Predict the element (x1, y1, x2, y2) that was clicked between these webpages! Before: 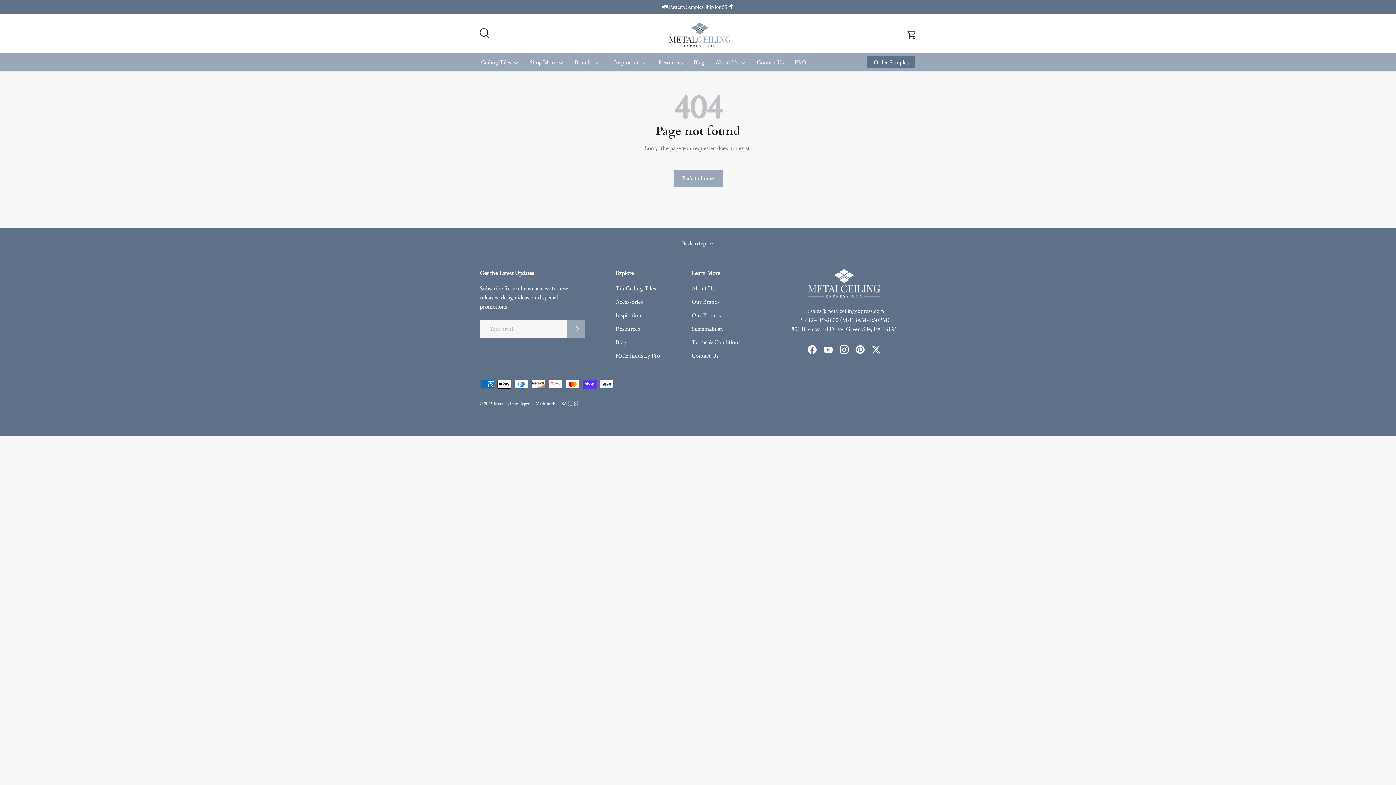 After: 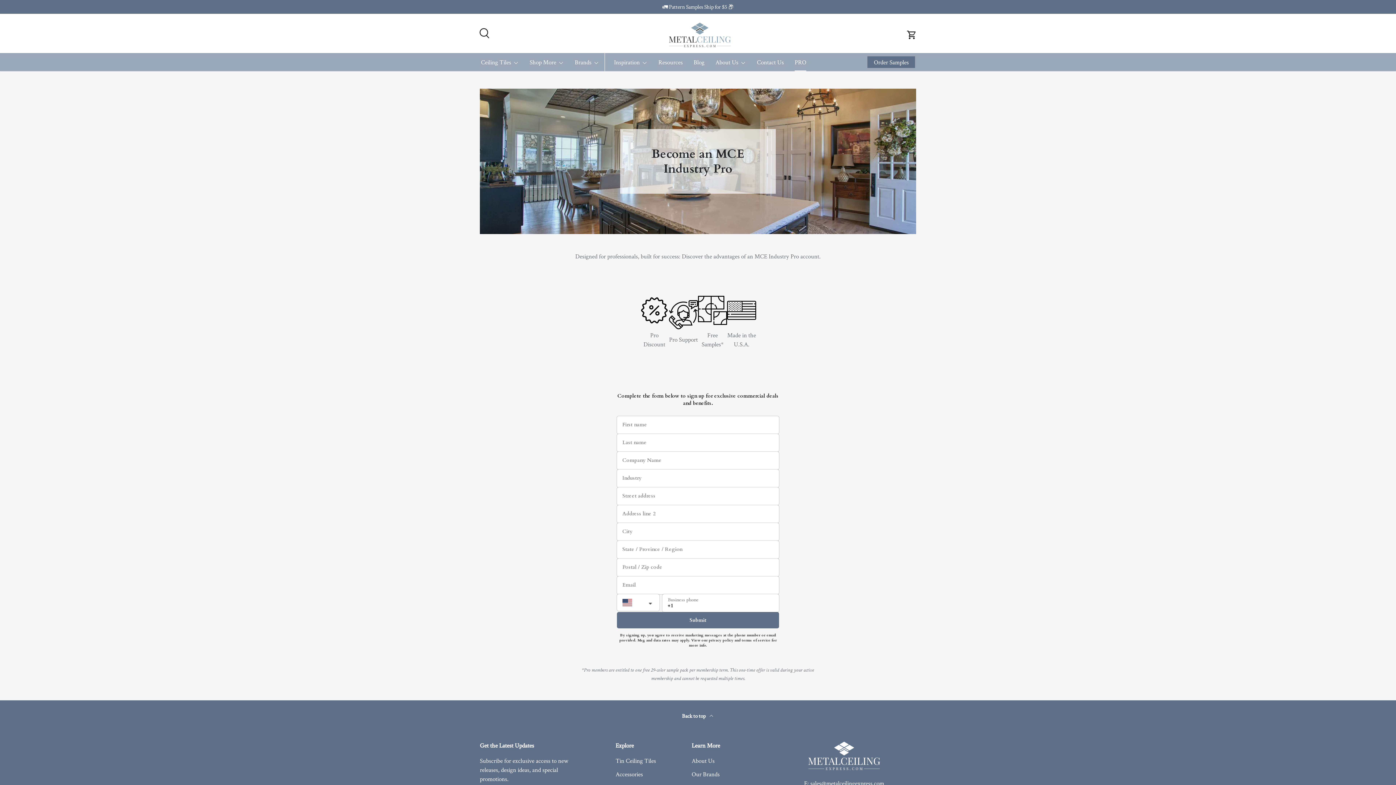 Action: bbox: (615, 351, 660, 359) label: MCE Industry Pro